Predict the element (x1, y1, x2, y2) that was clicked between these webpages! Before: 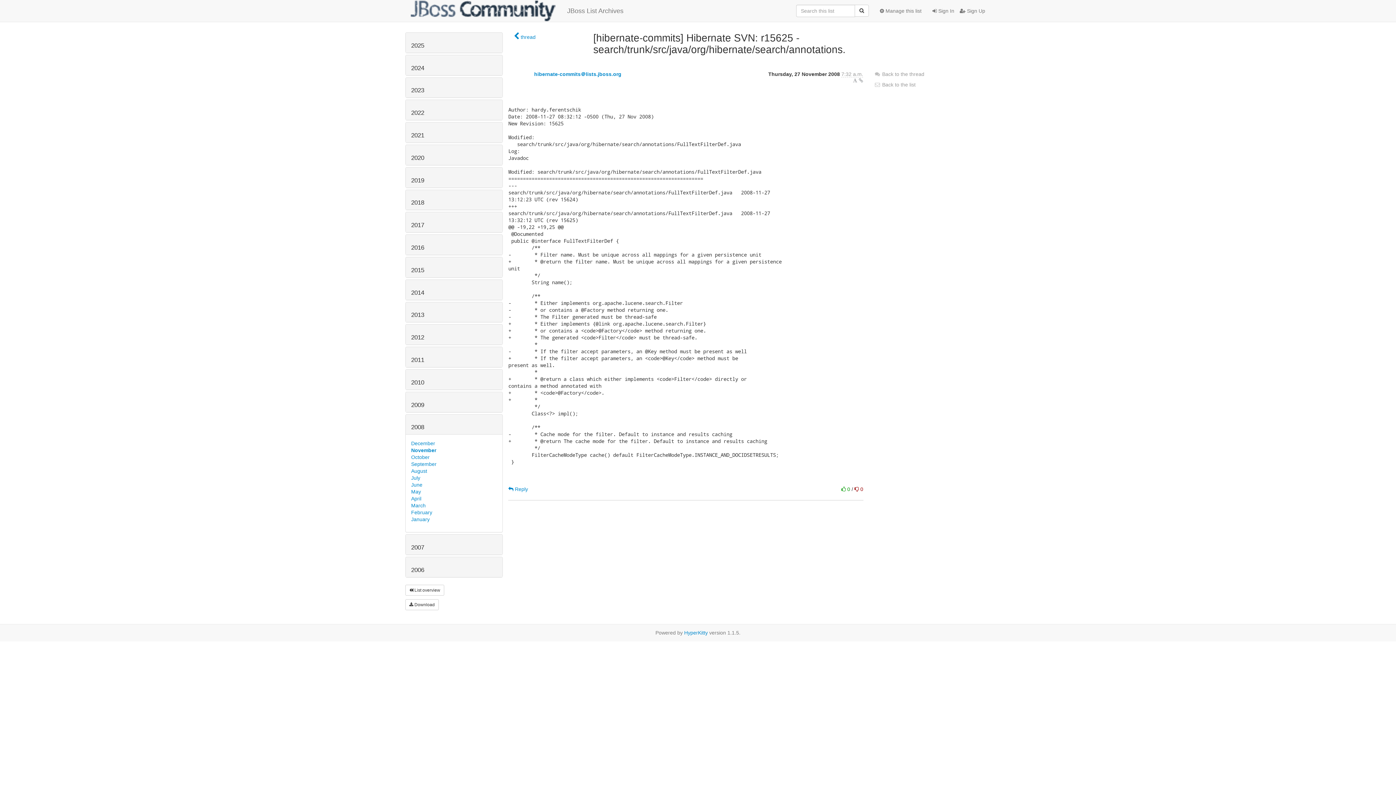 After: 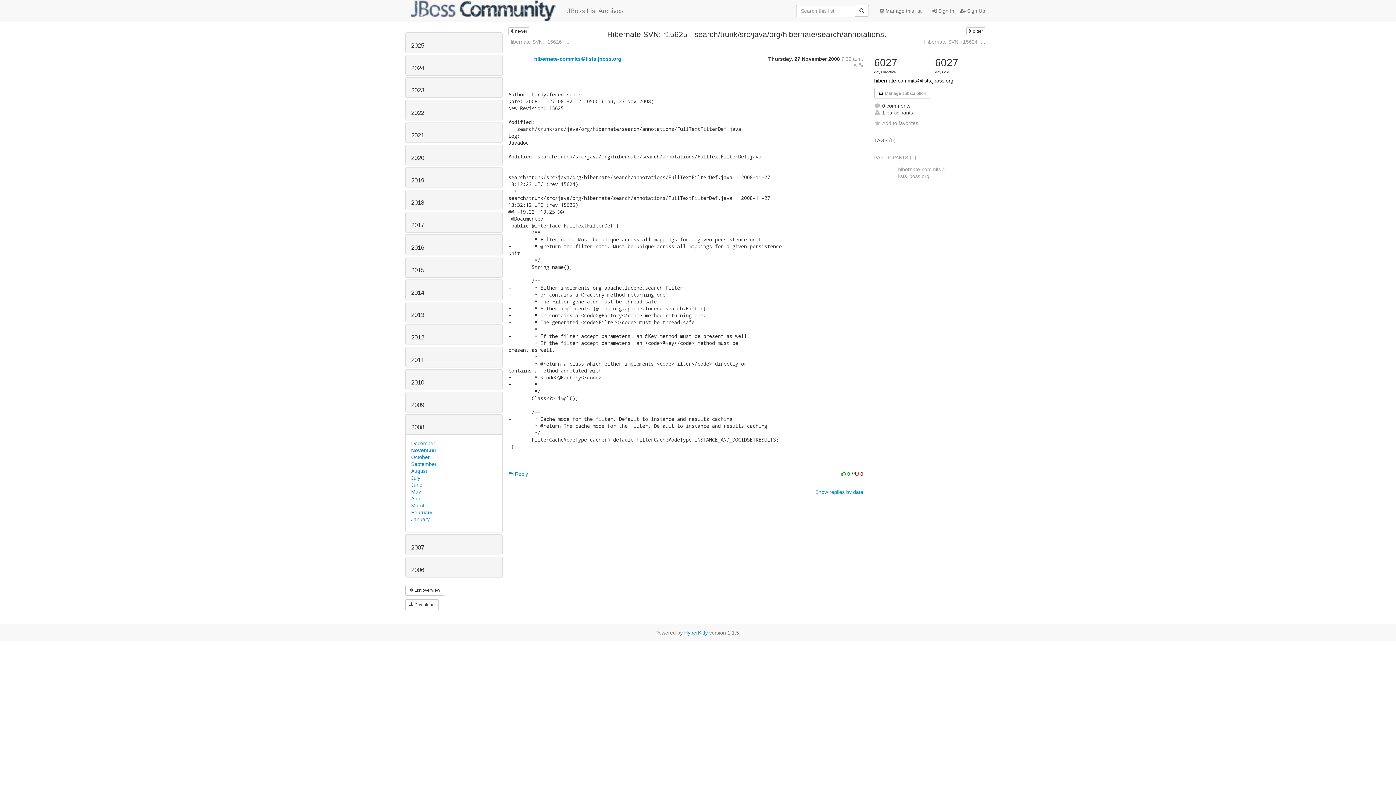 Action: bbox: (513, 33, 535, 41) label:  thread